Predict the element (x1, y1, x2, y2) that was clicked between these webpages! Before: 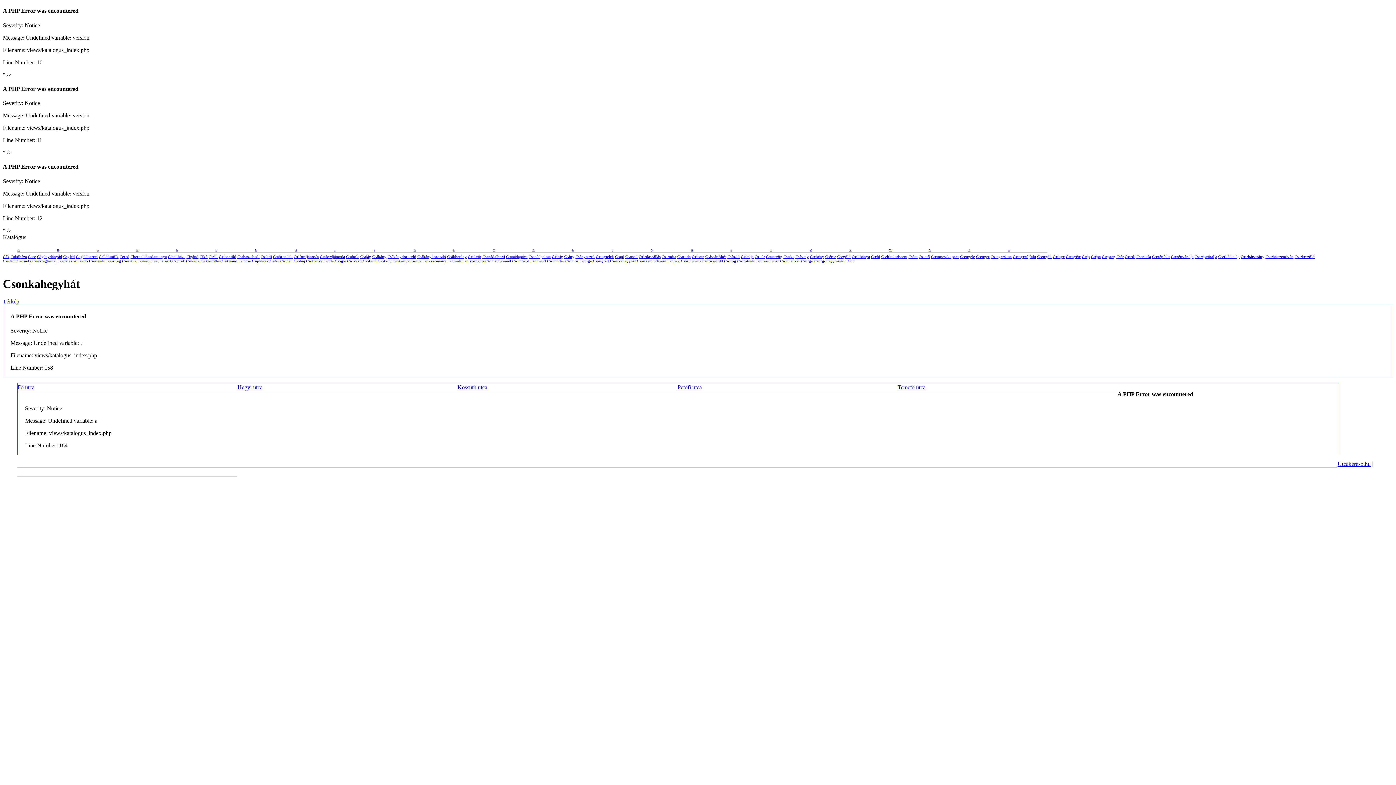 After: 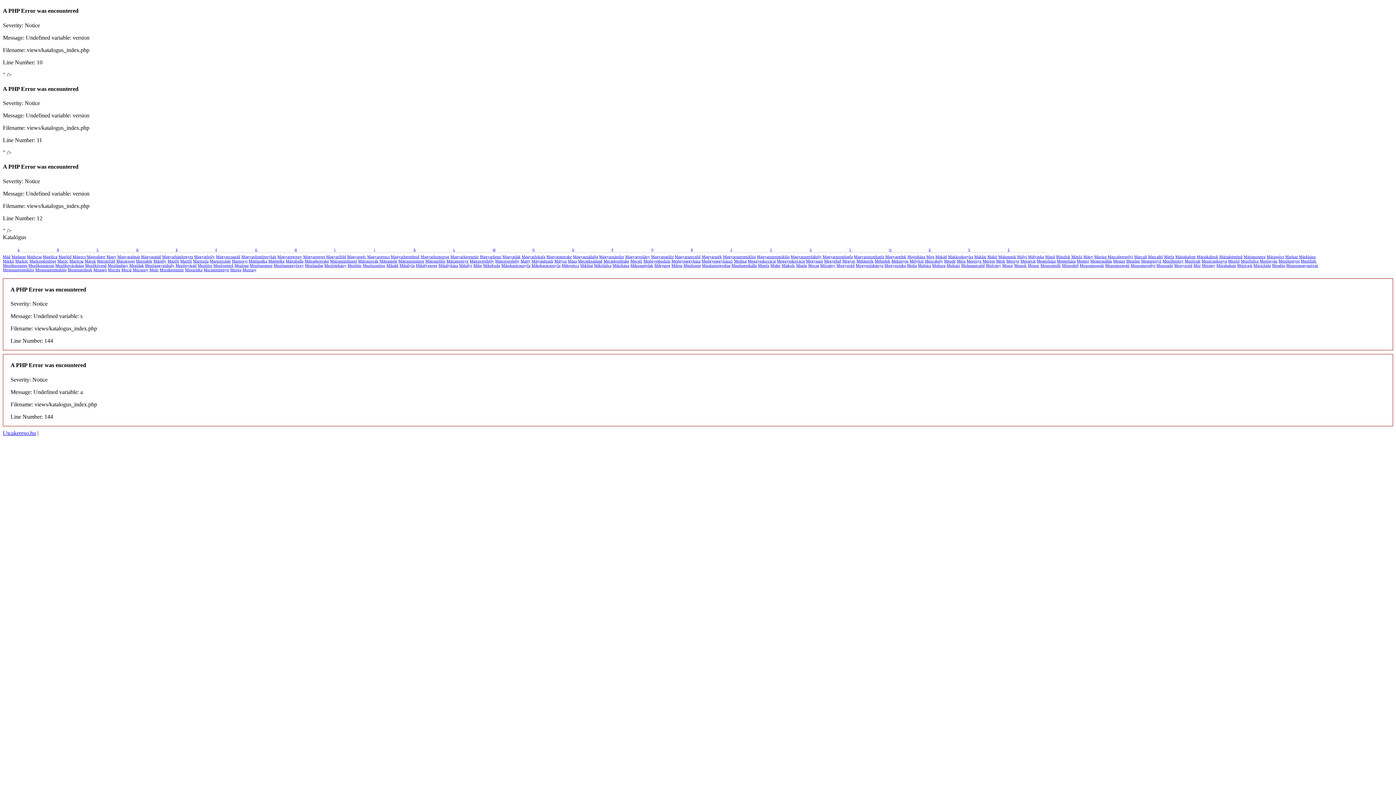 Action: label: M bbox: (492, 248, 495, 251)